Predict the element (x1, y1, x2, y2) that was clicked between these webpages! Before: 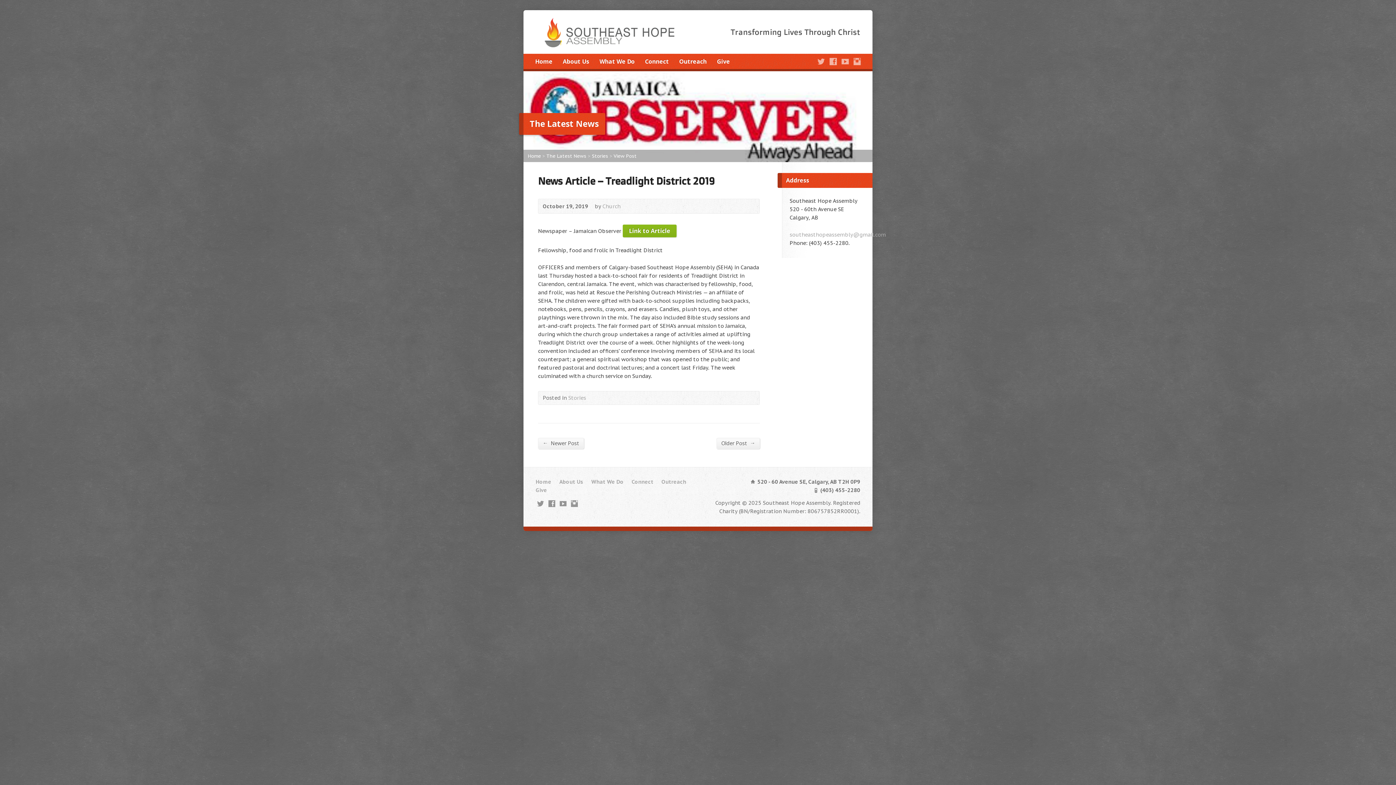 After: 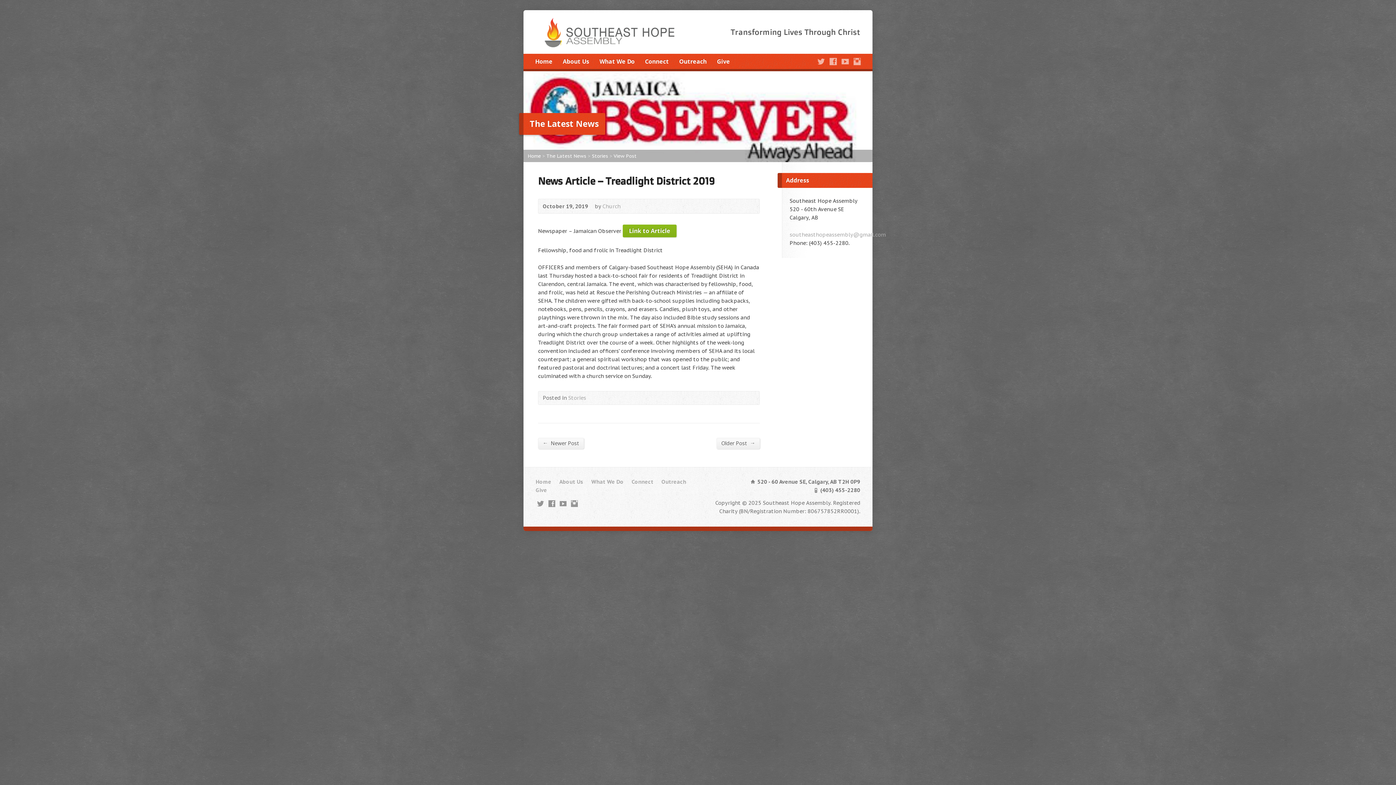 Action: label: southeasthopeassembly@gmail.com bbox: (789, 231, 886, 238)